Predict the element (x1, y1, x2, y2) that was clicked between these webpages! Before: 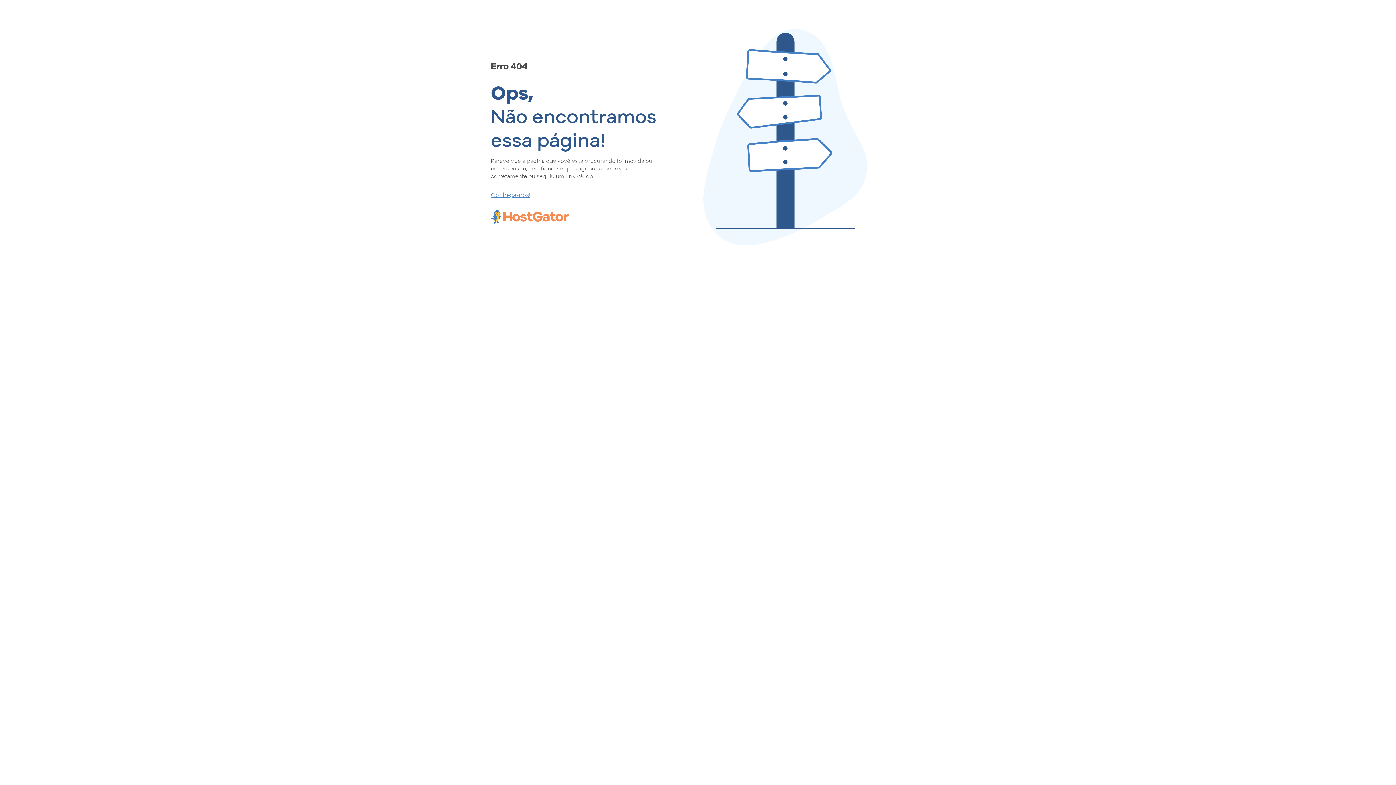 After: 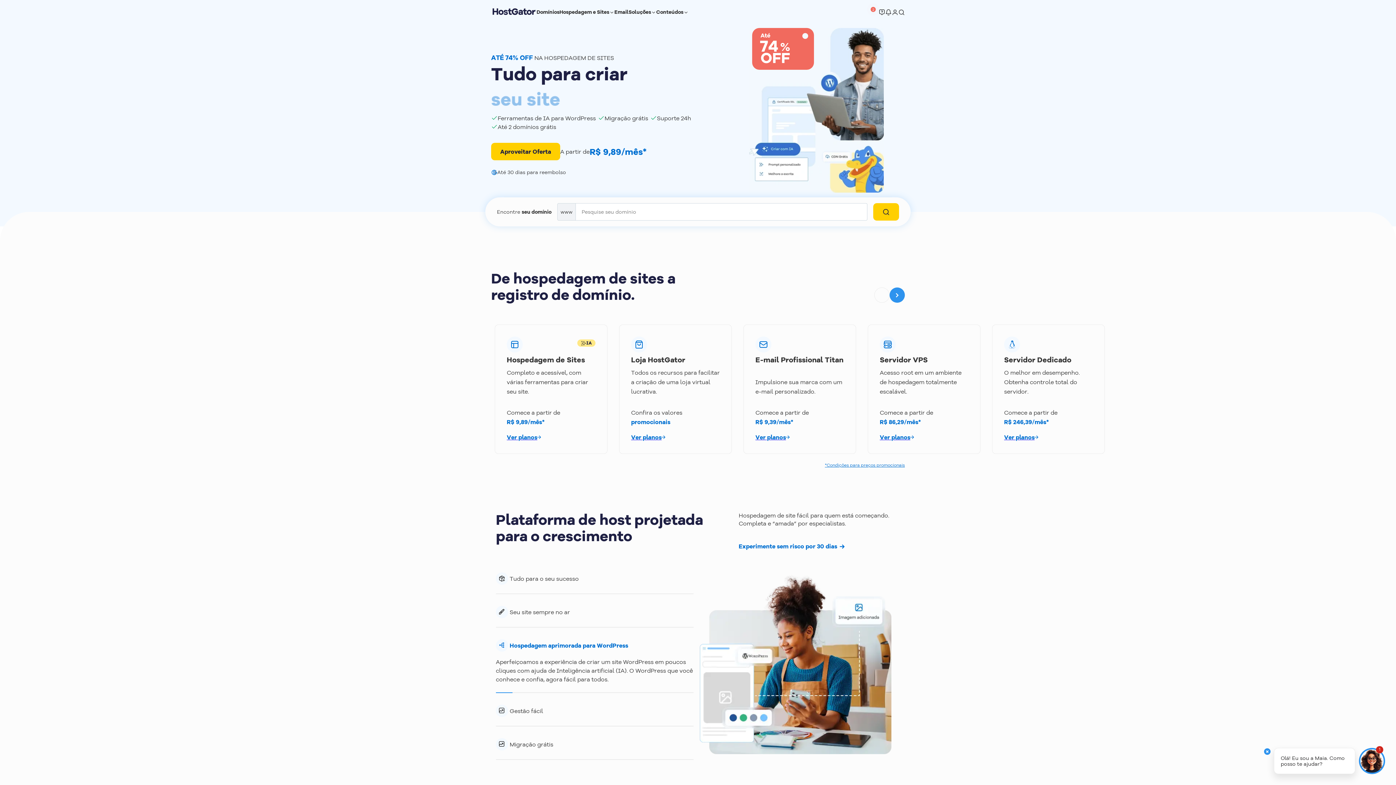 Action: bbox: (490, 190, 657, 198) label: Conheça-nos!